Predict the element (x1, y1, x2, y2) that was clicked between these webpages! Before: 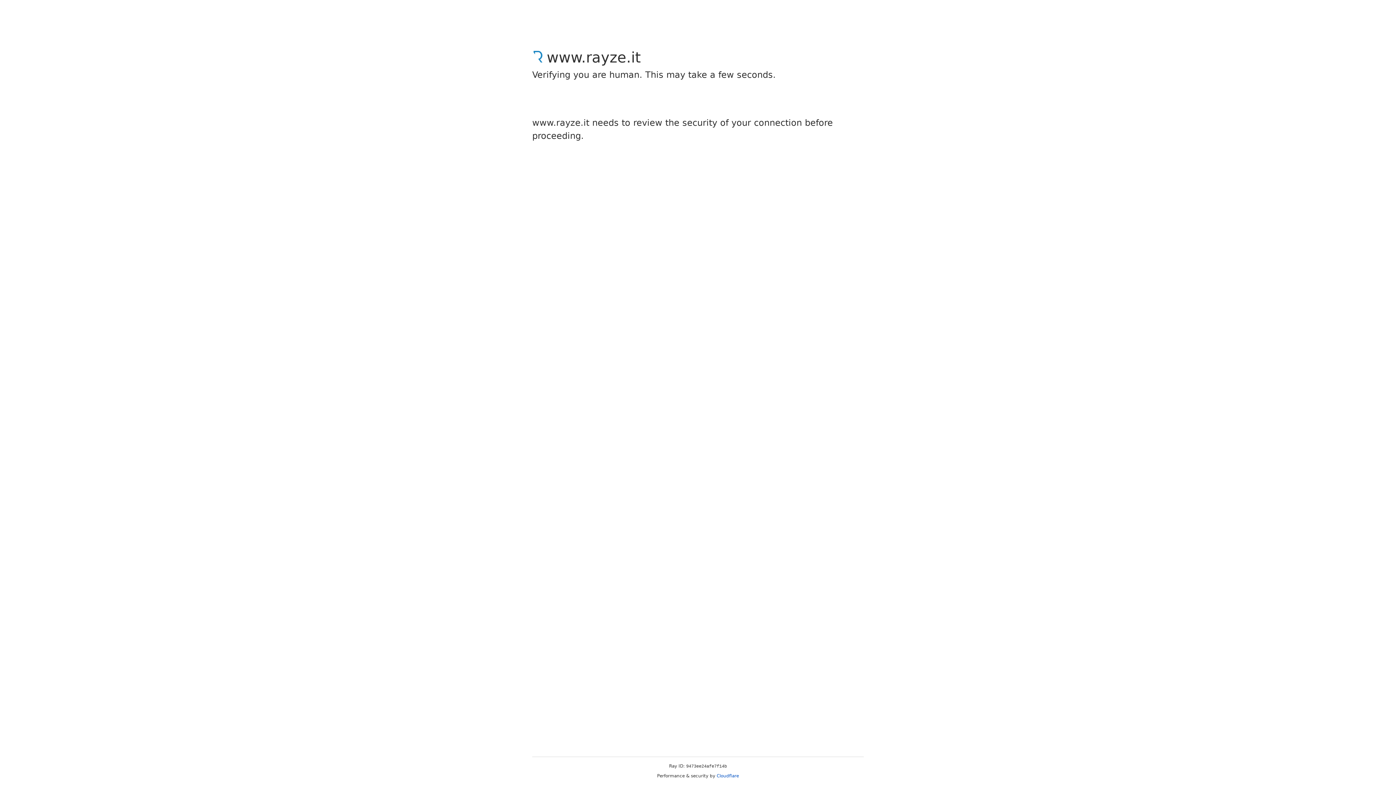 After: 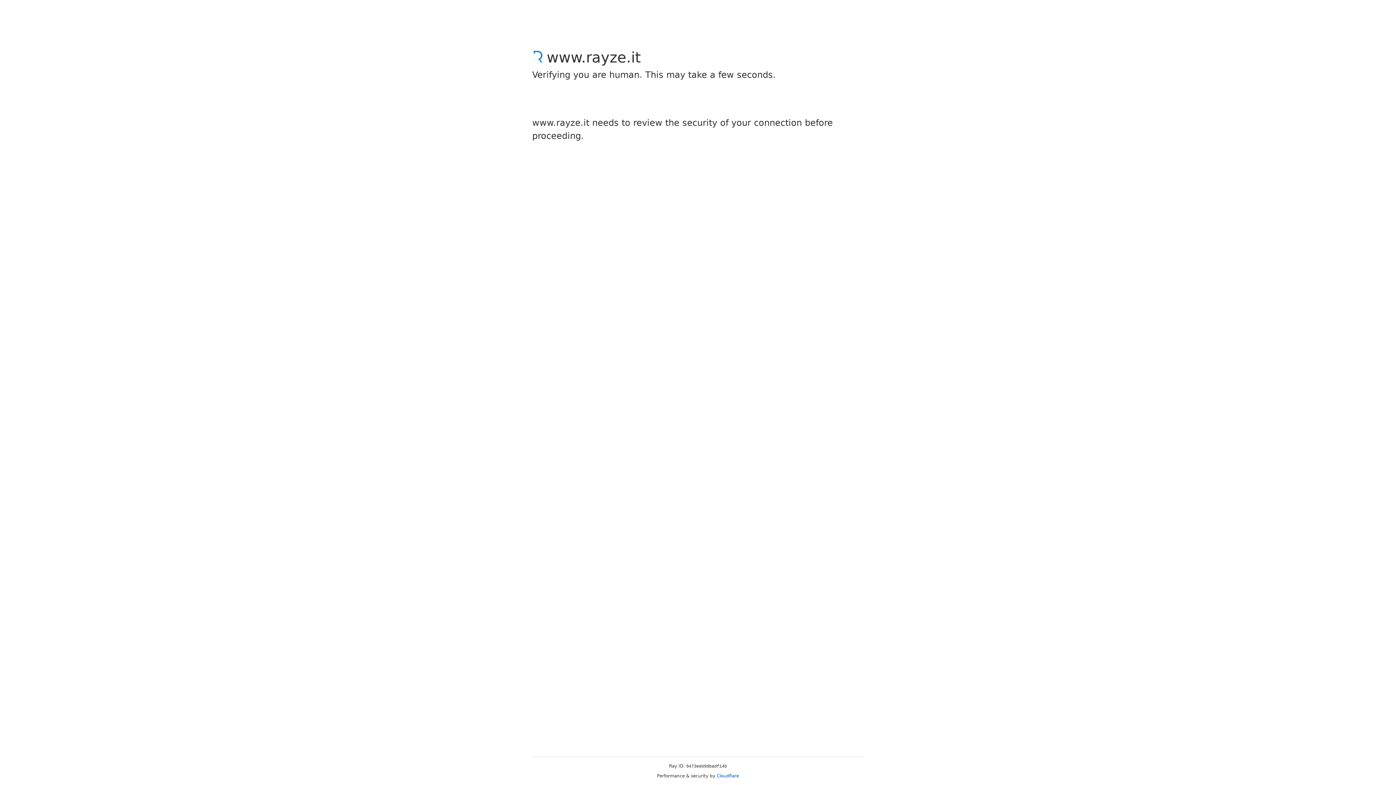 Action: label: Cloudflare bbox: (716, 773, 739, 778)